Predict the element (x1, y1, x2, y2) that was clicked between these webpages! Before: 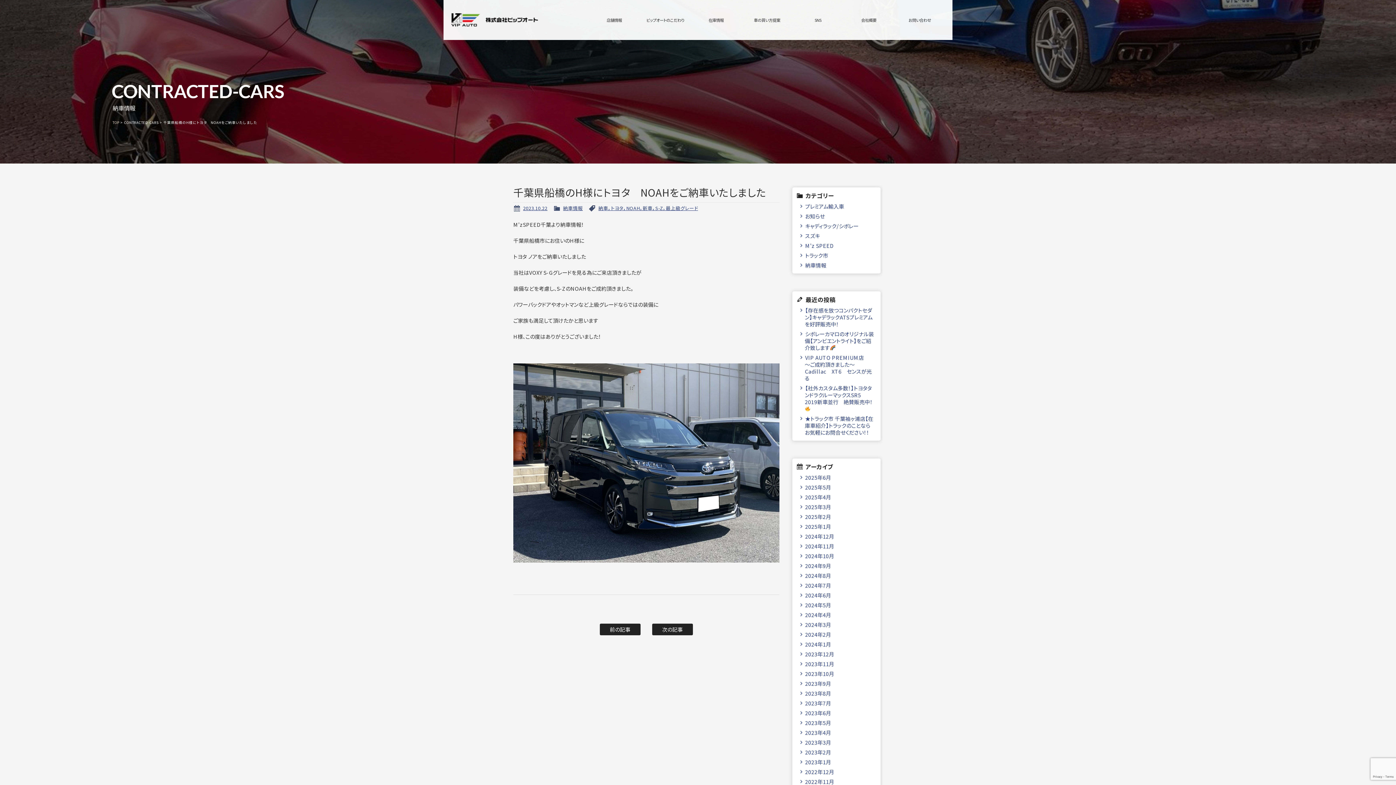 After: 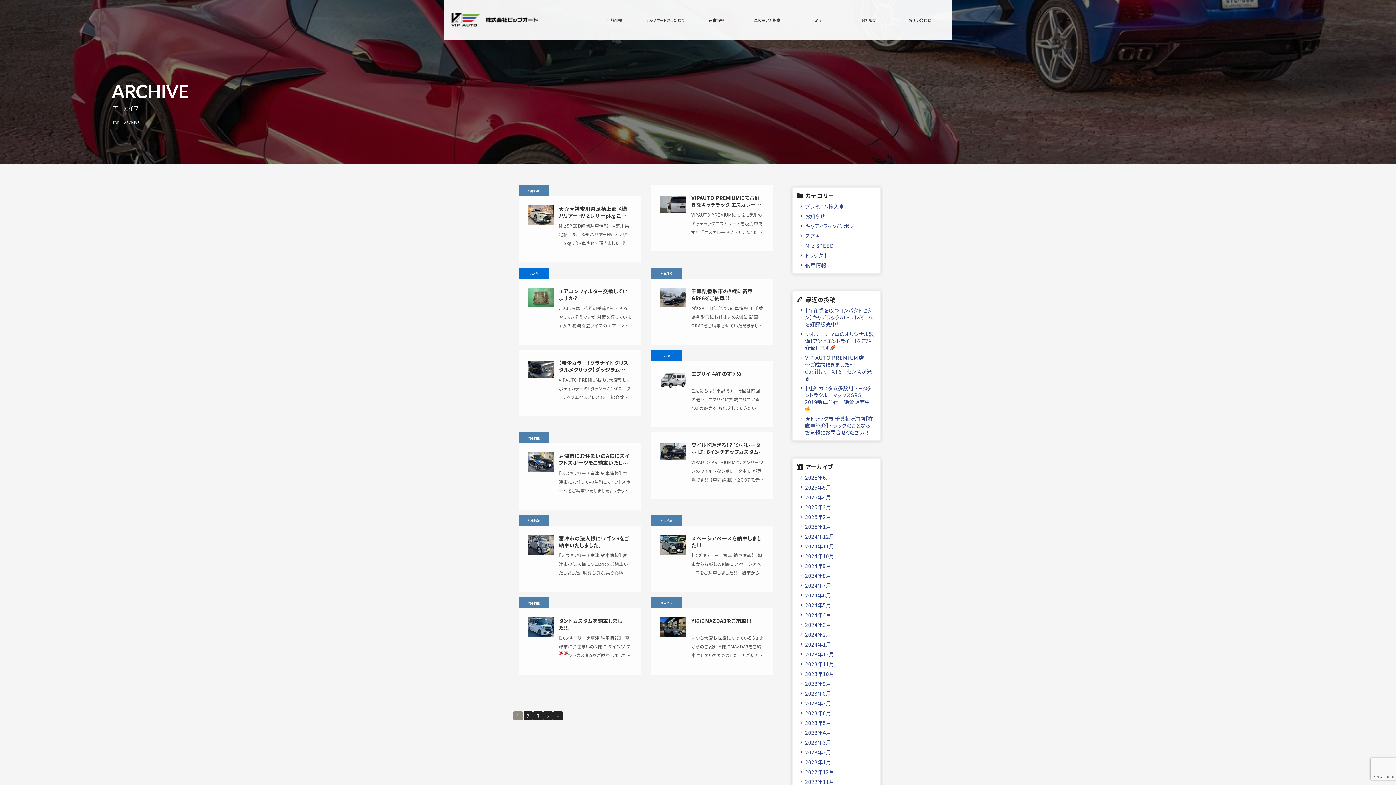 Action: bbox: (799, 631, 874, 638) label: 2024年2月